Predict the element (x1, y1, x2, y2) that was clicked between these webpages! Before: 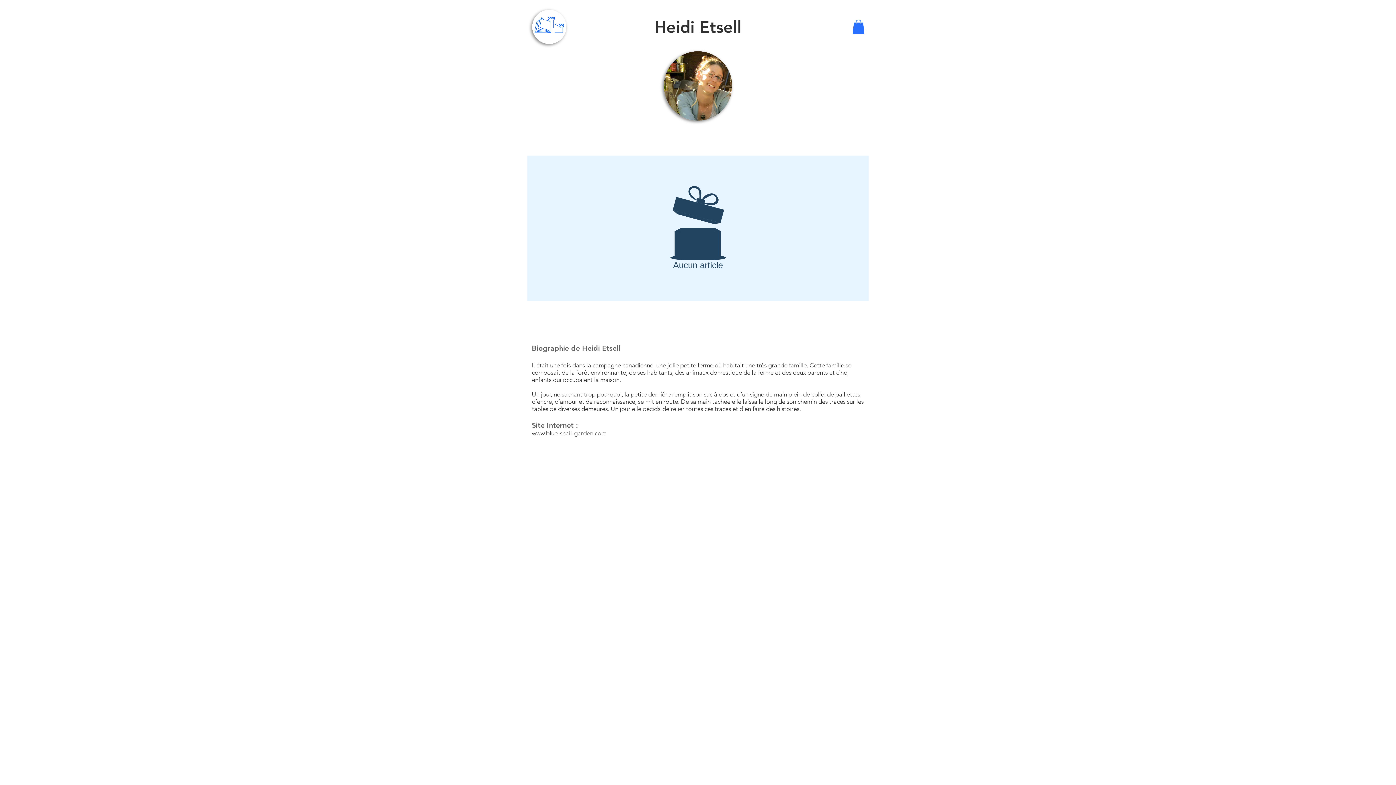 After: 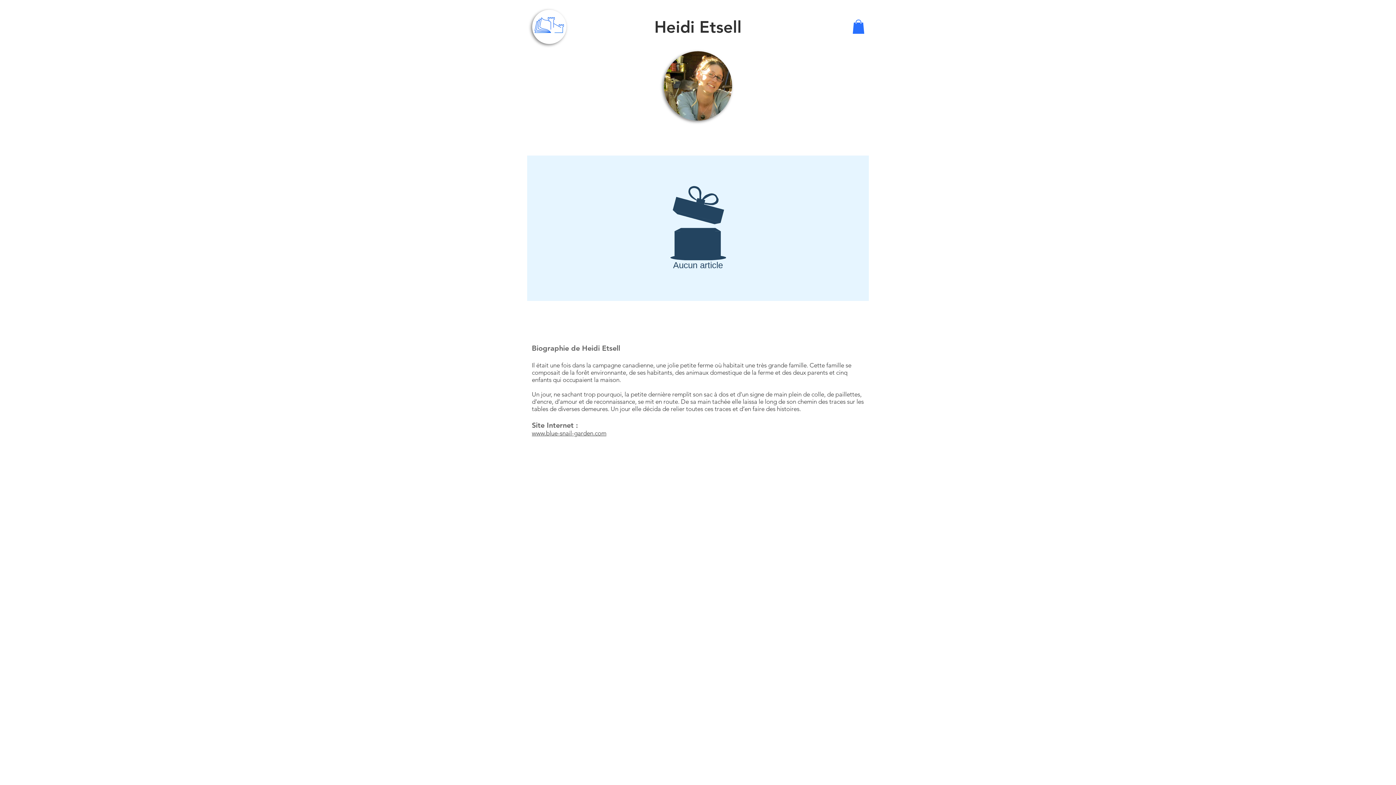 Action: bbox: (852, 19, 864, 33)